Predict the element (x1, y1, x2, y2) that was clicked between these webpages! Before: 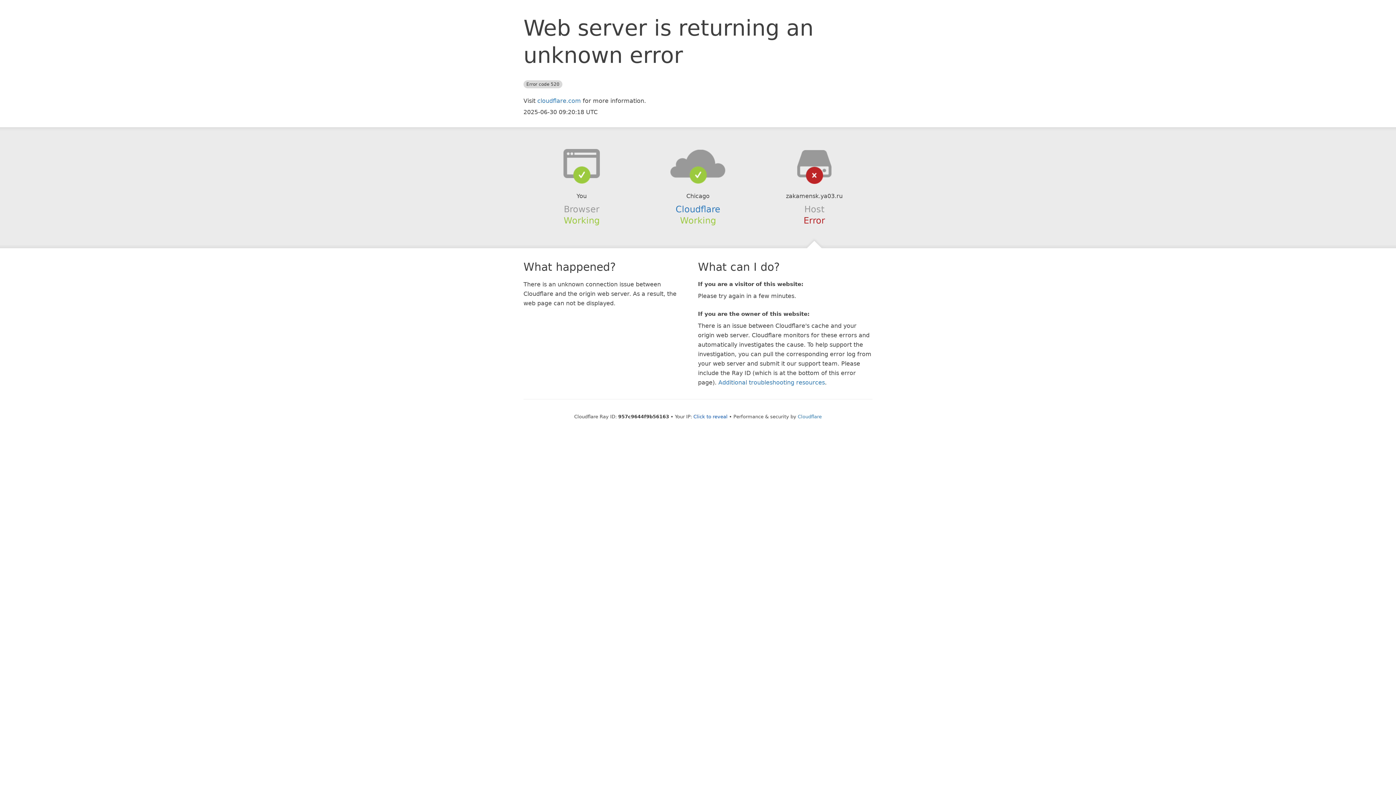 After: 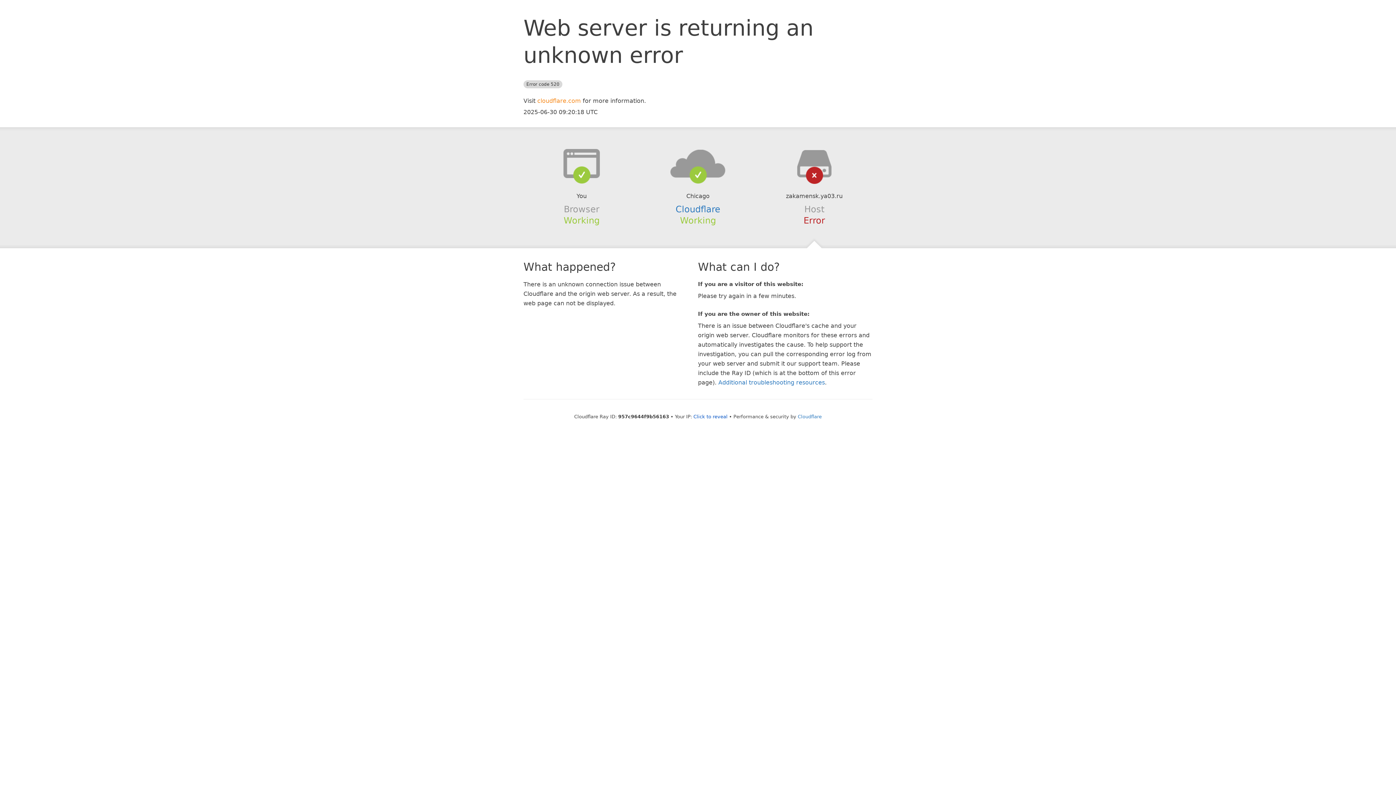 Action: bbox: (537, 97, 581, 104) label: cloudflare.com